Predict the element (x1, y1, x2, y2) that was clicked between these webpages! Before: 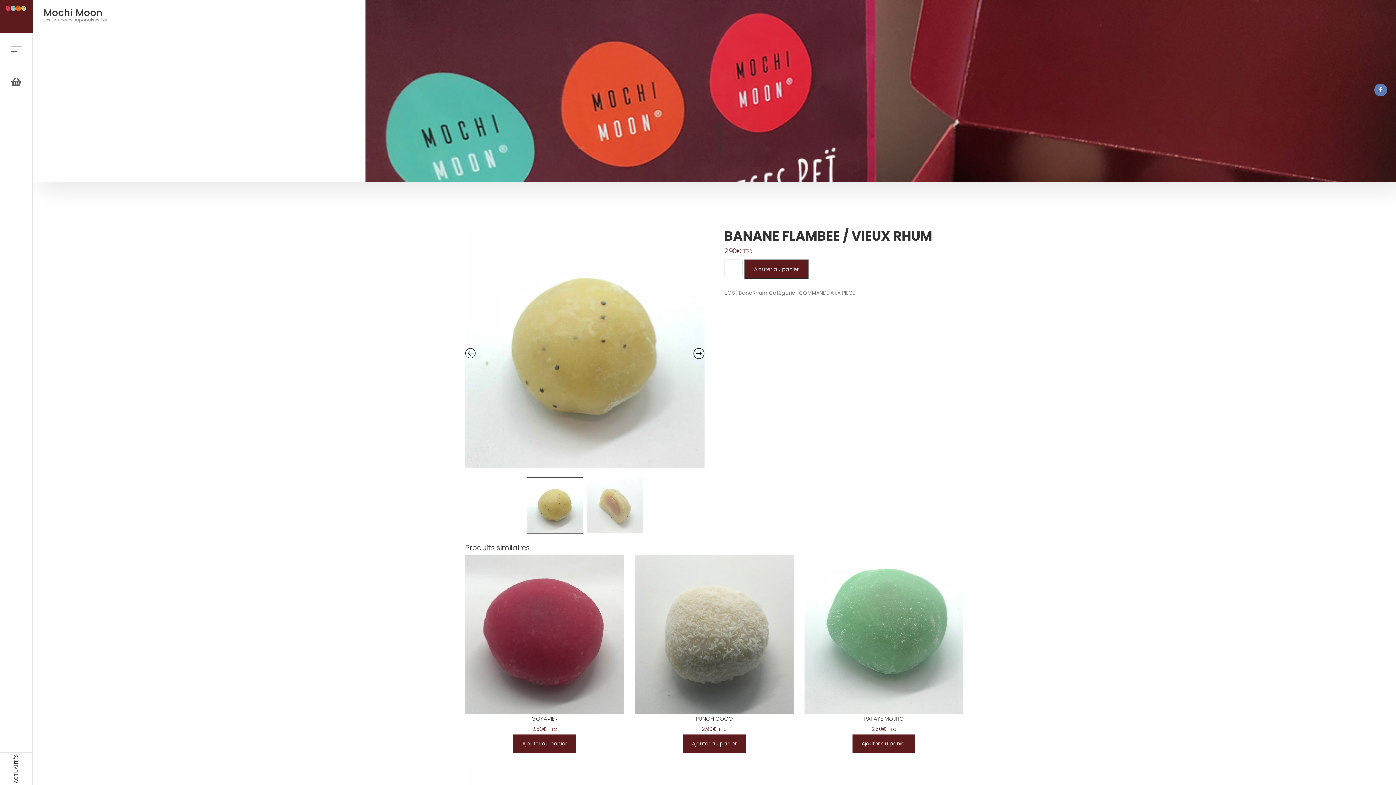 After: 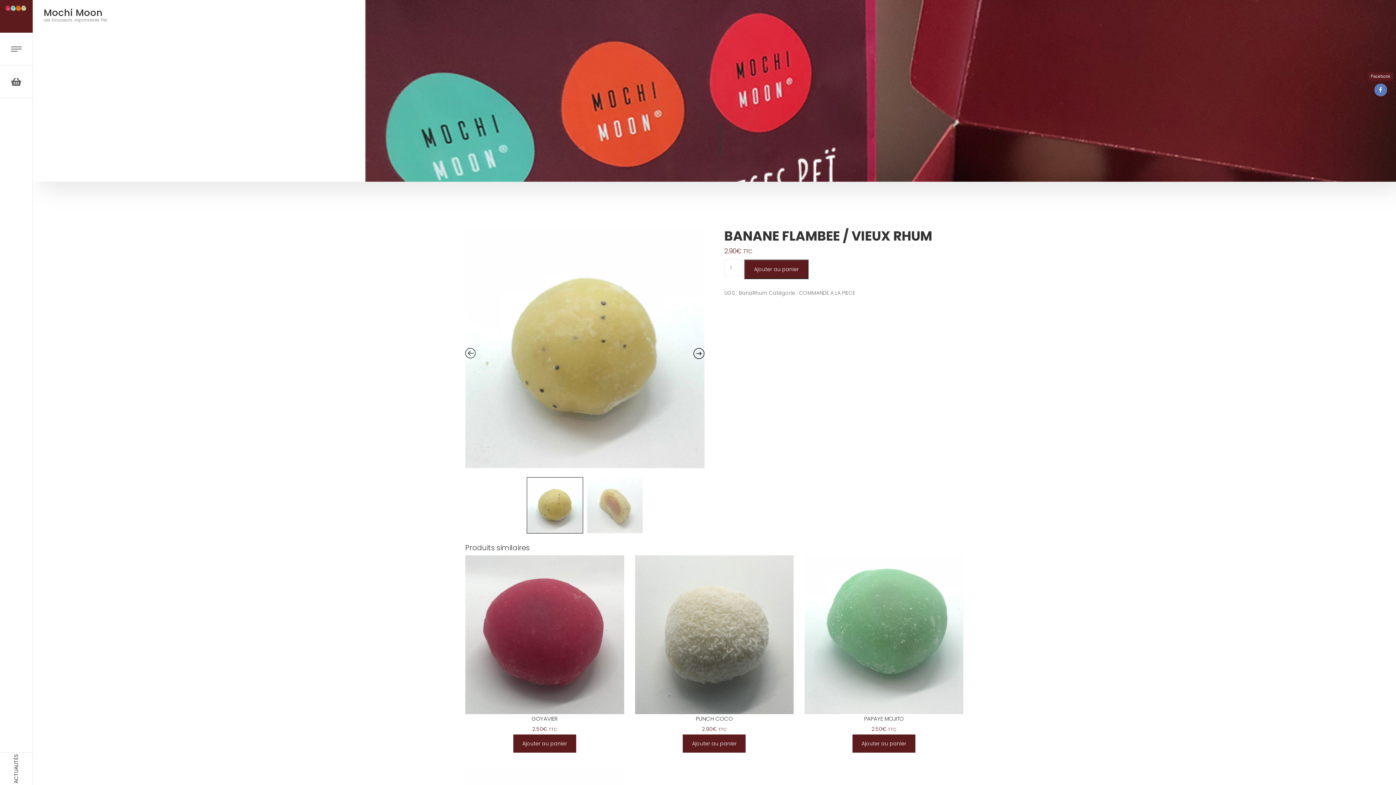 Action: bbox: (1374, 83, 1387, 96)